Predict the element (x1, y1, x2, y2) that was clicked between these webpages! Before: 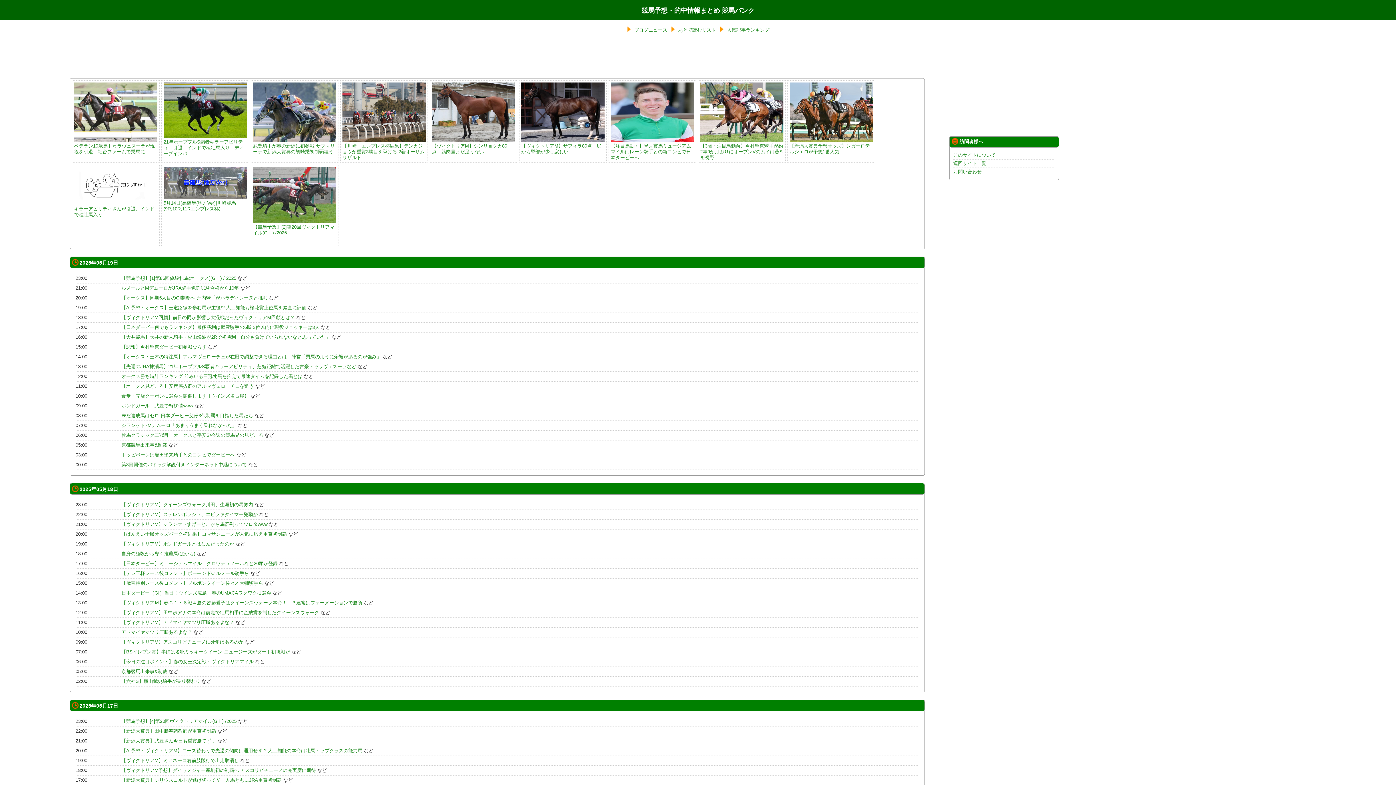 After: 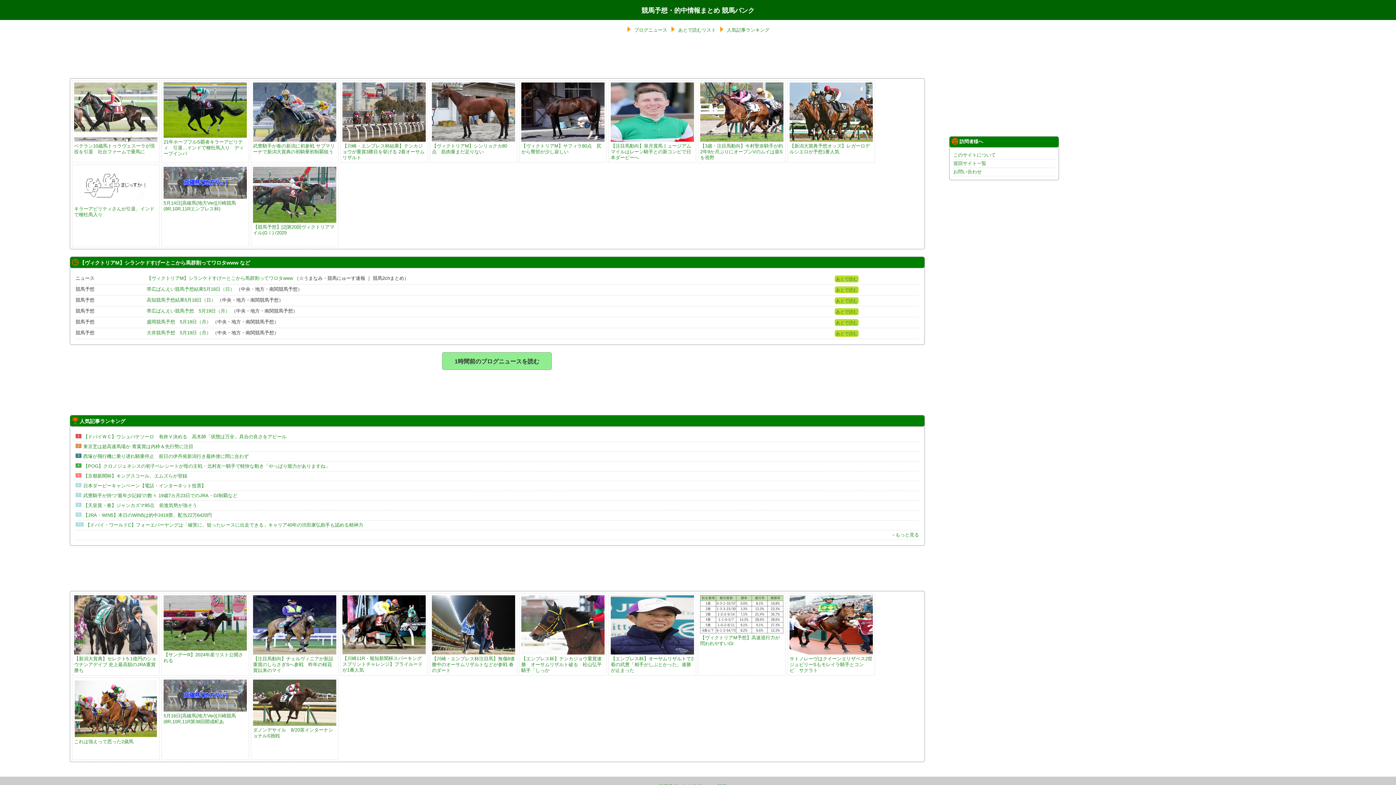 Action: bbox: (121, 521, 267, 527) label: 【ヴィクトリアM】シランケドすげーとこから馬群割ってワロタwww